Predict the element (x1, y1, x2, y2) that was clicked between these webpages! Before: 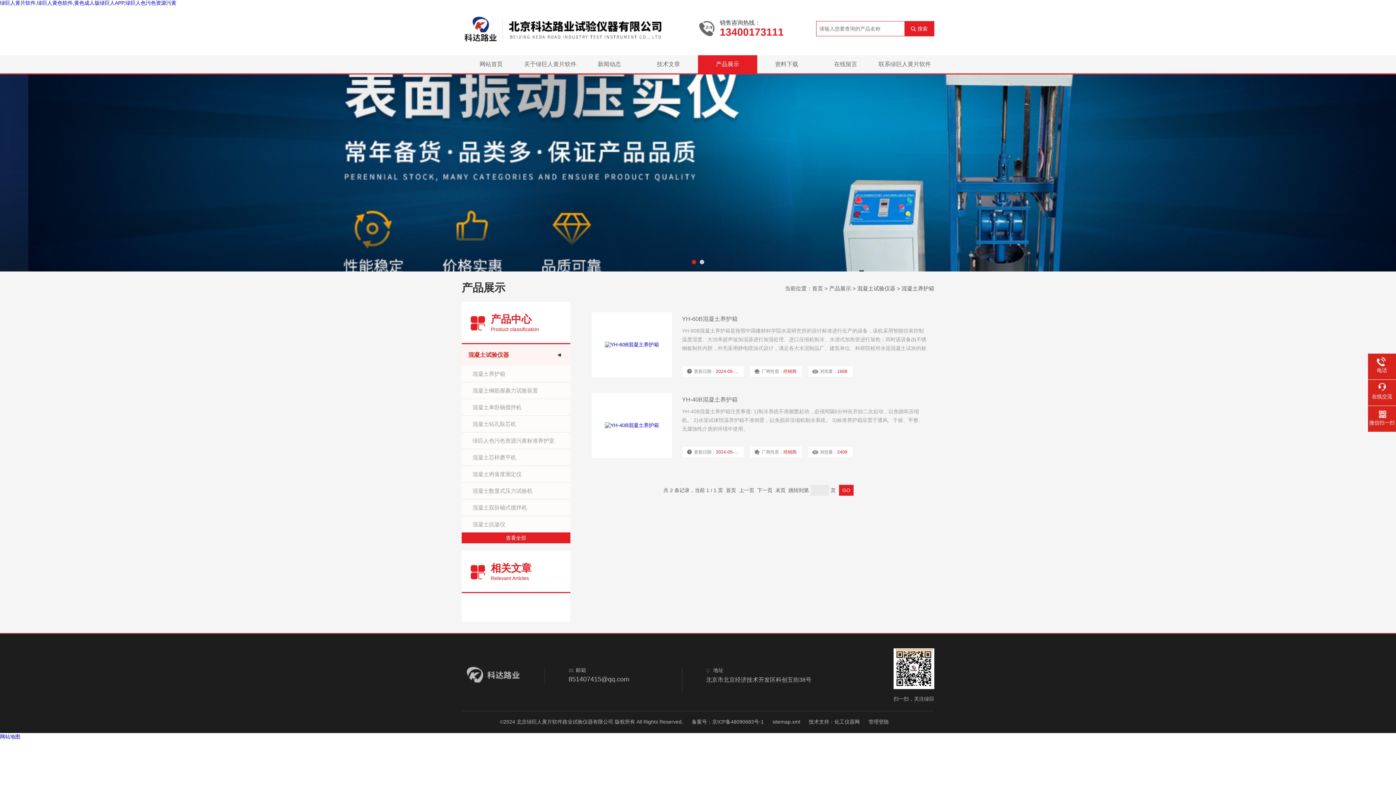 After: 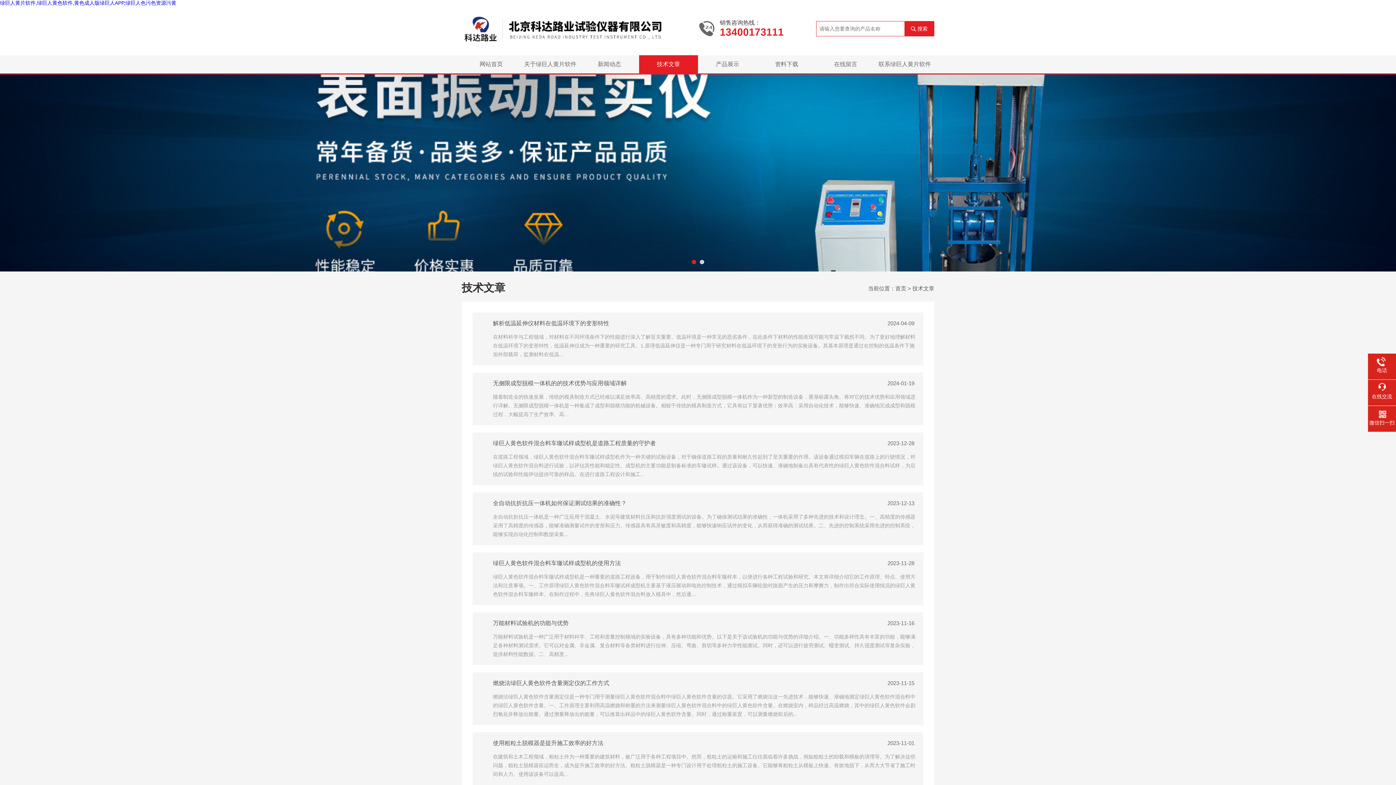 Action: bbox: (639, 55, 698, 73) label: 技术文章